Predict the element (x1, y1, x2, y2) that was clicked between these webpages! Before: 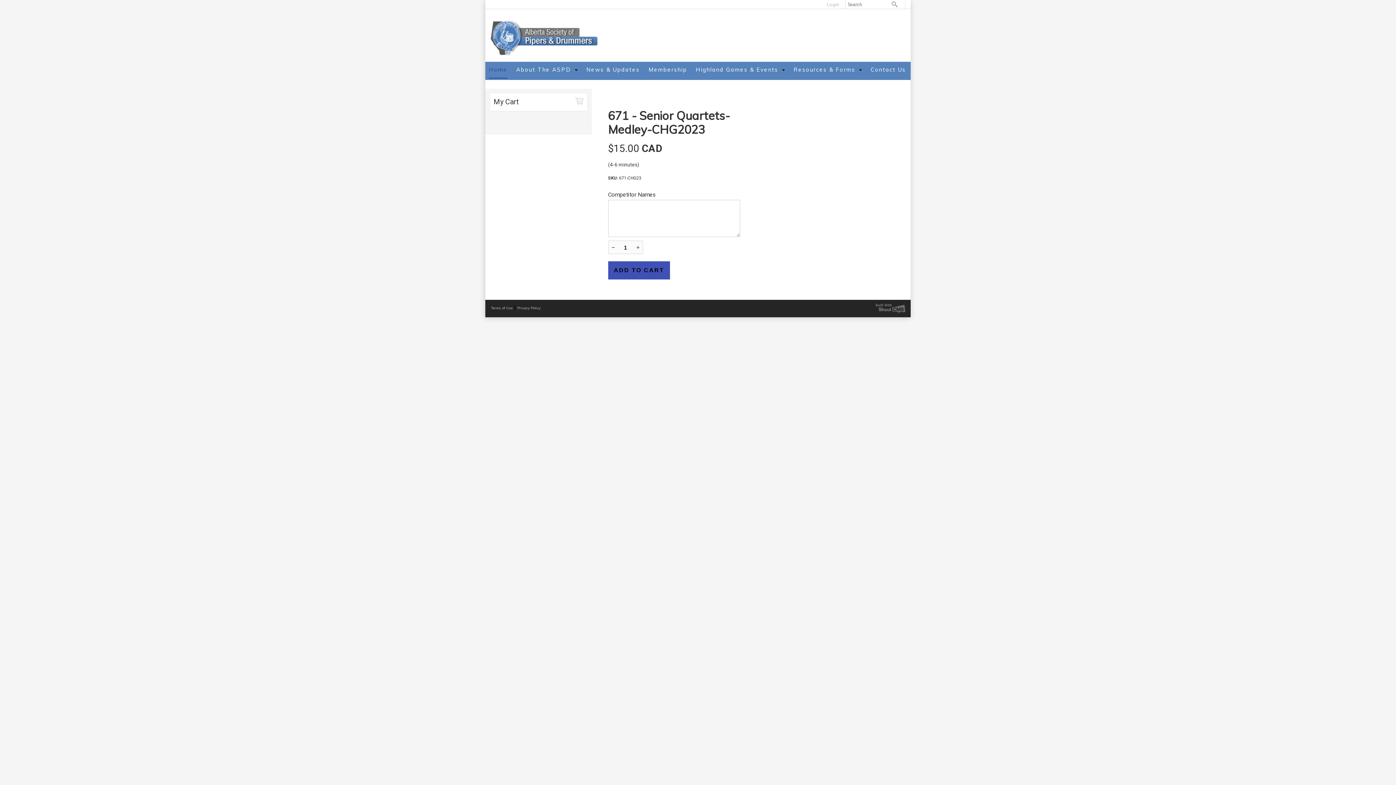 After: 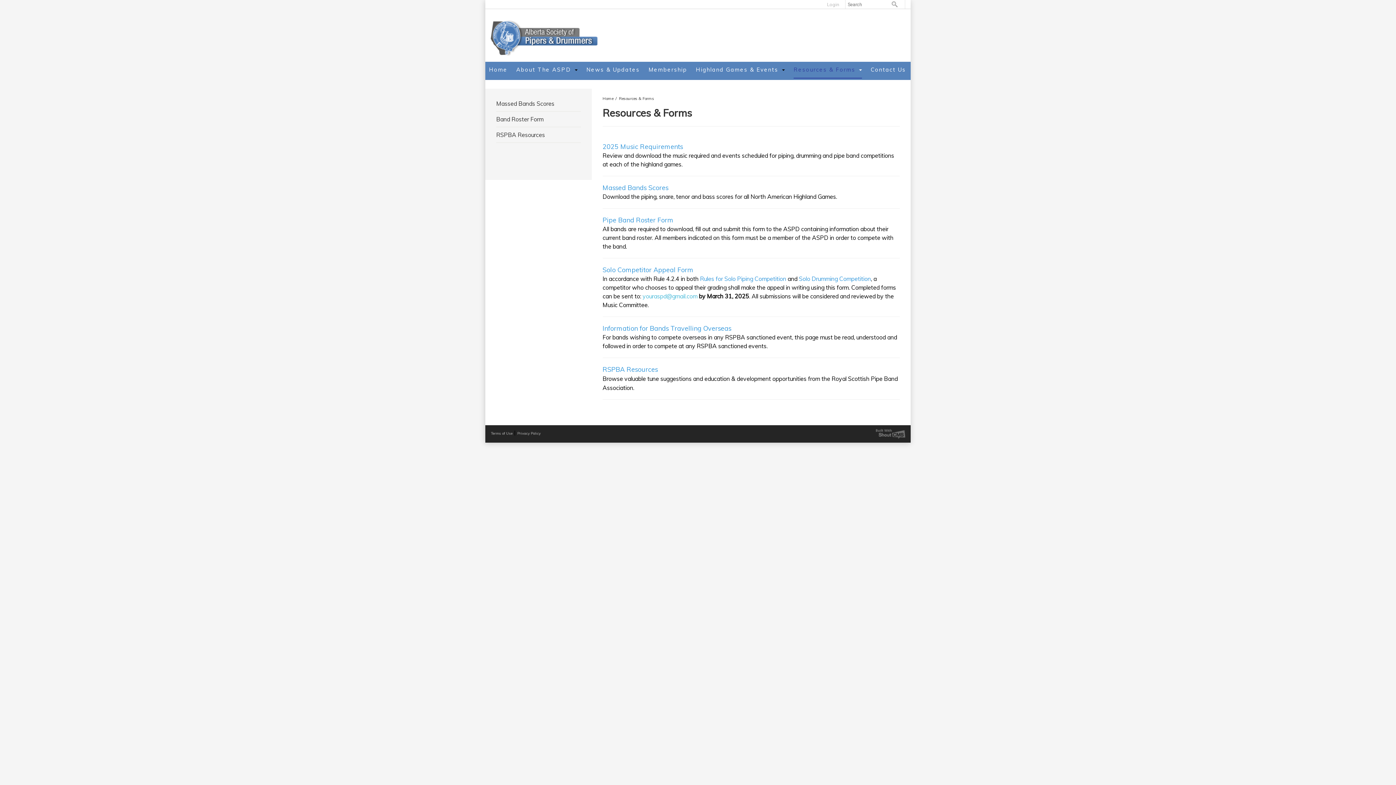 Action: label: Resources & Forms bbox: (793, 61, 862, 77)